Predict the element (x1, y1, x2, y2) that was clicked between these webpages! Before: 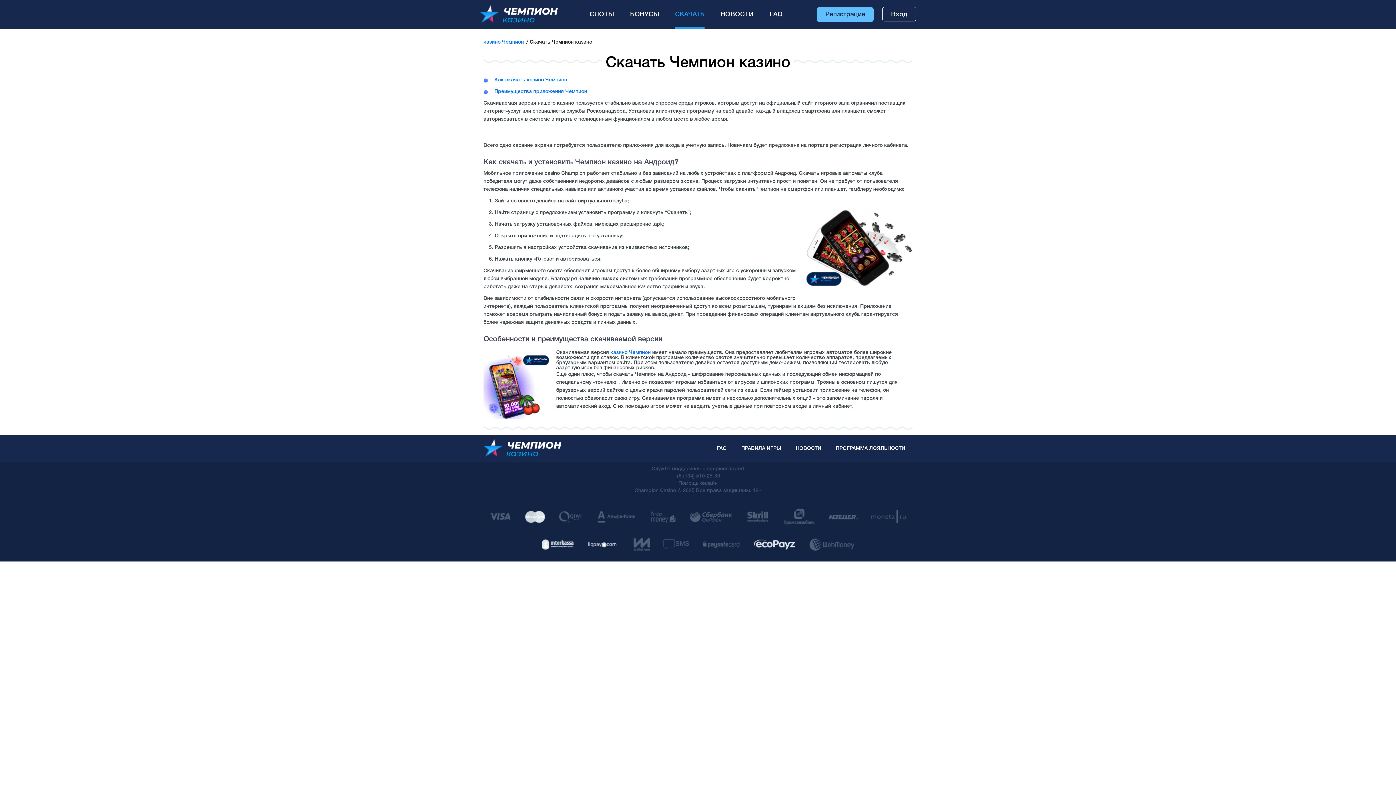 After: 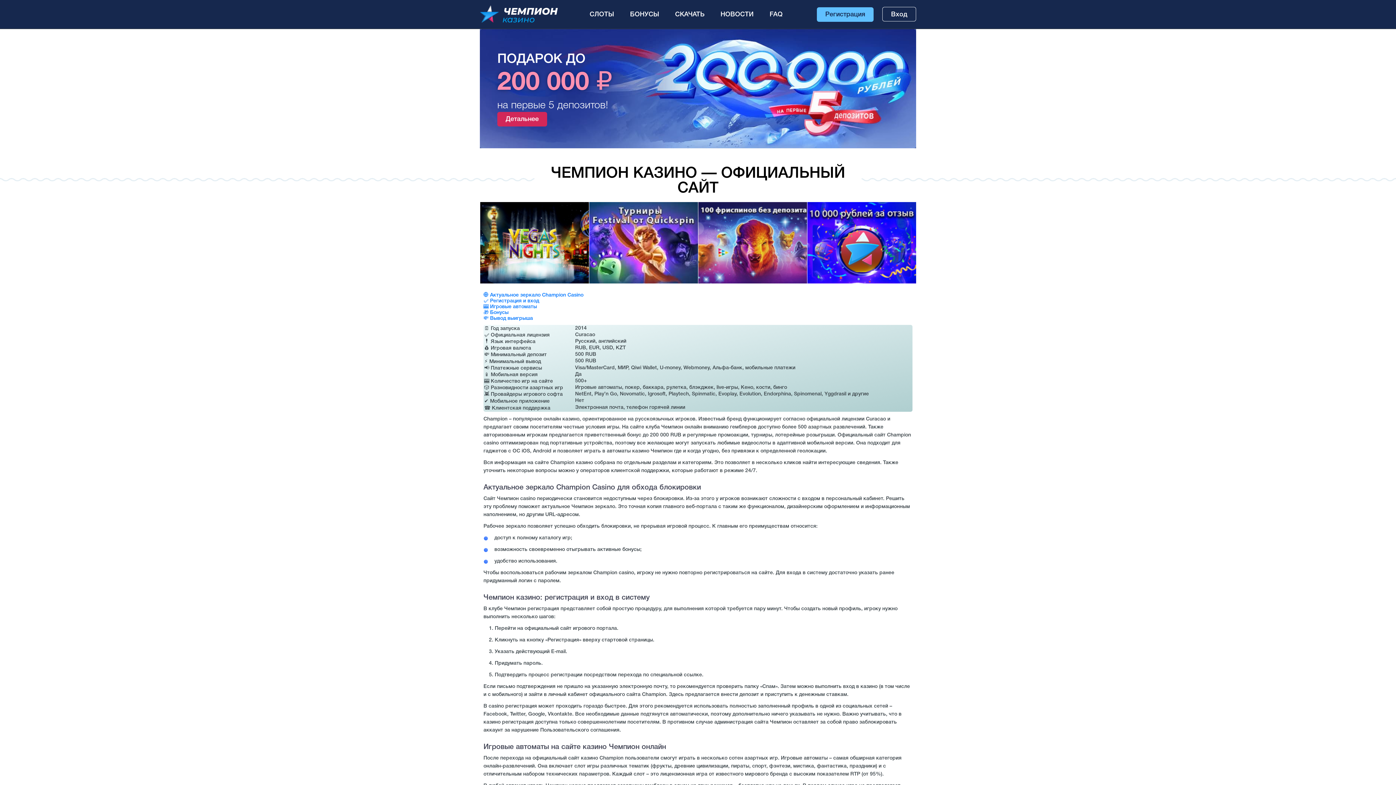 Action: bbox: (610, 350, 650, 355) label: казино Чемпион